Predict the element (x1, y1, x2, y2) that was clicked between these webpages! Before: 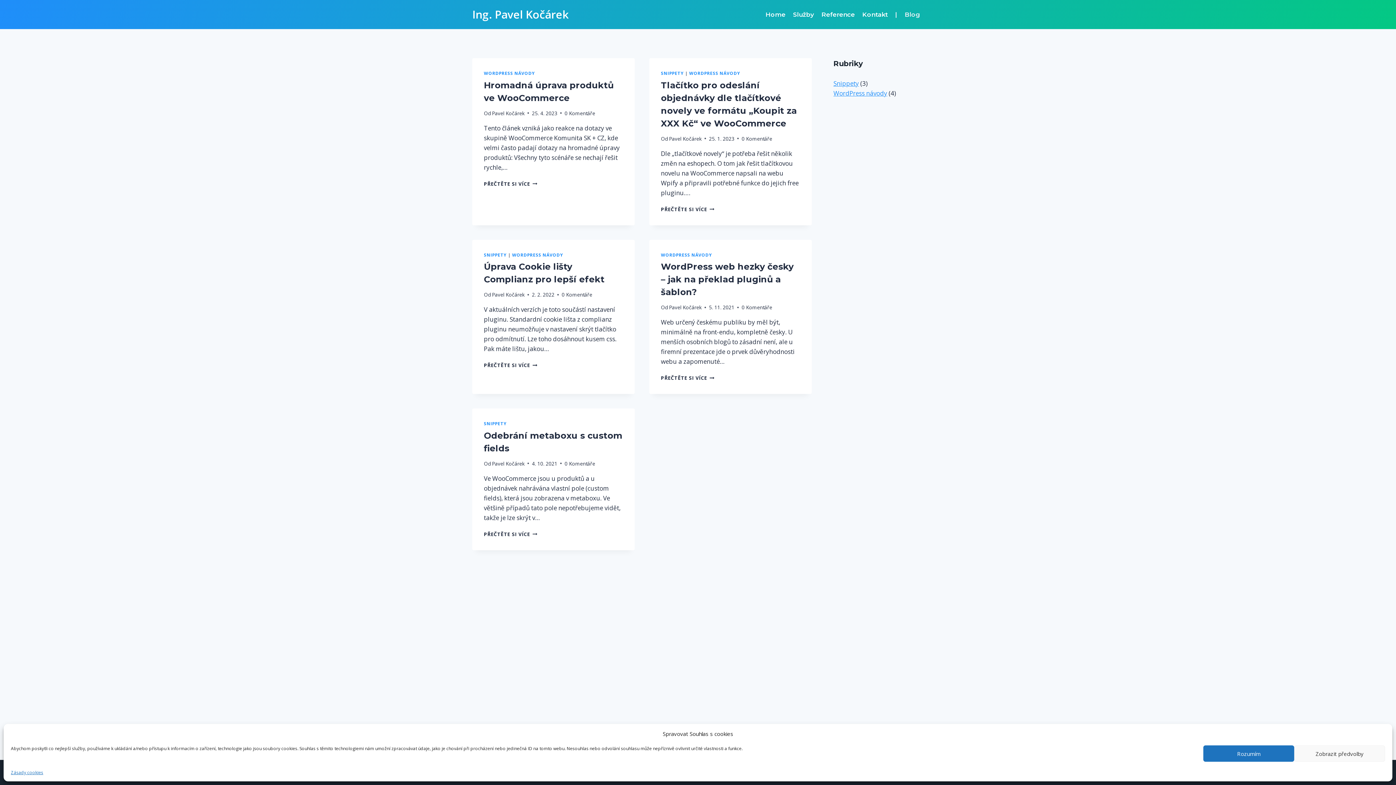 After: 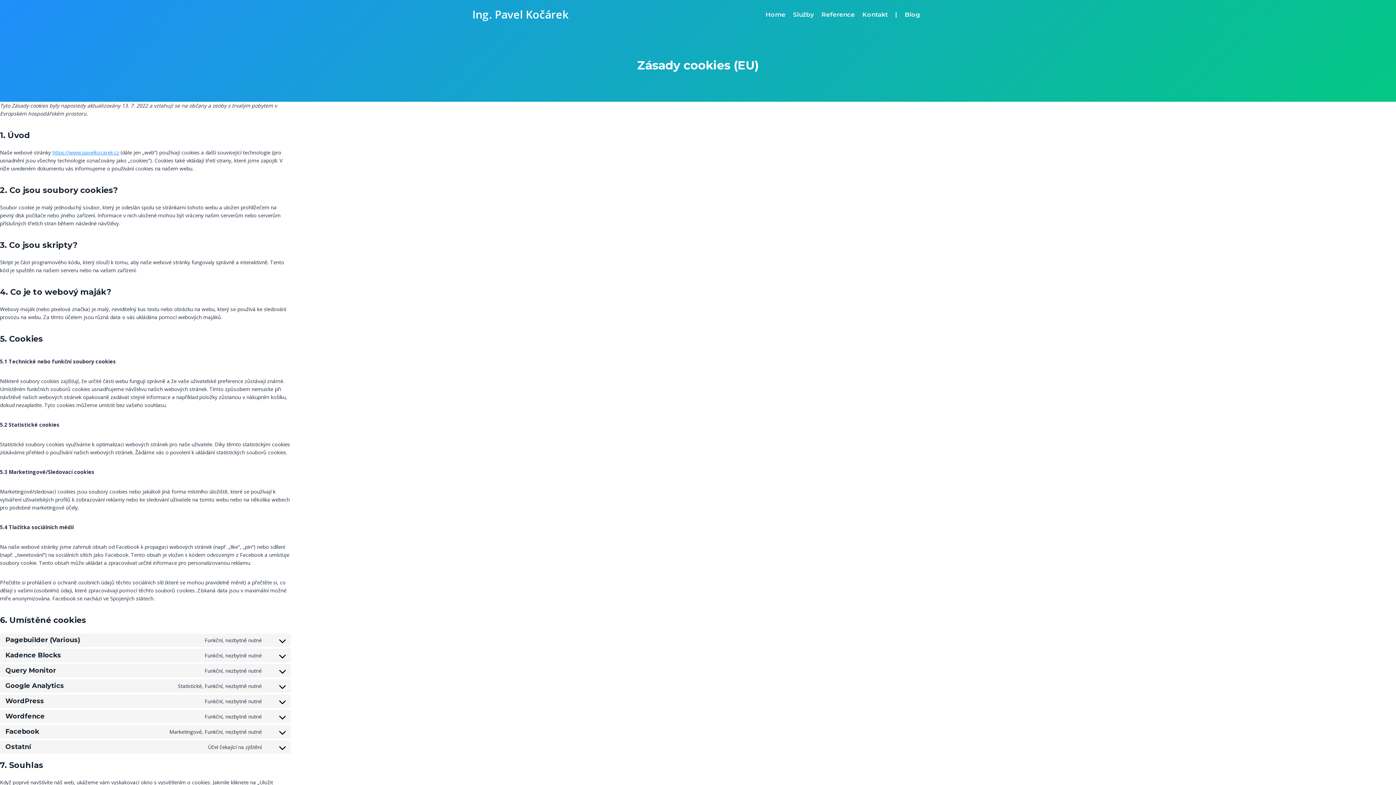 Action: label: Zásady cookies bbox: (10, 769, 43, 776)